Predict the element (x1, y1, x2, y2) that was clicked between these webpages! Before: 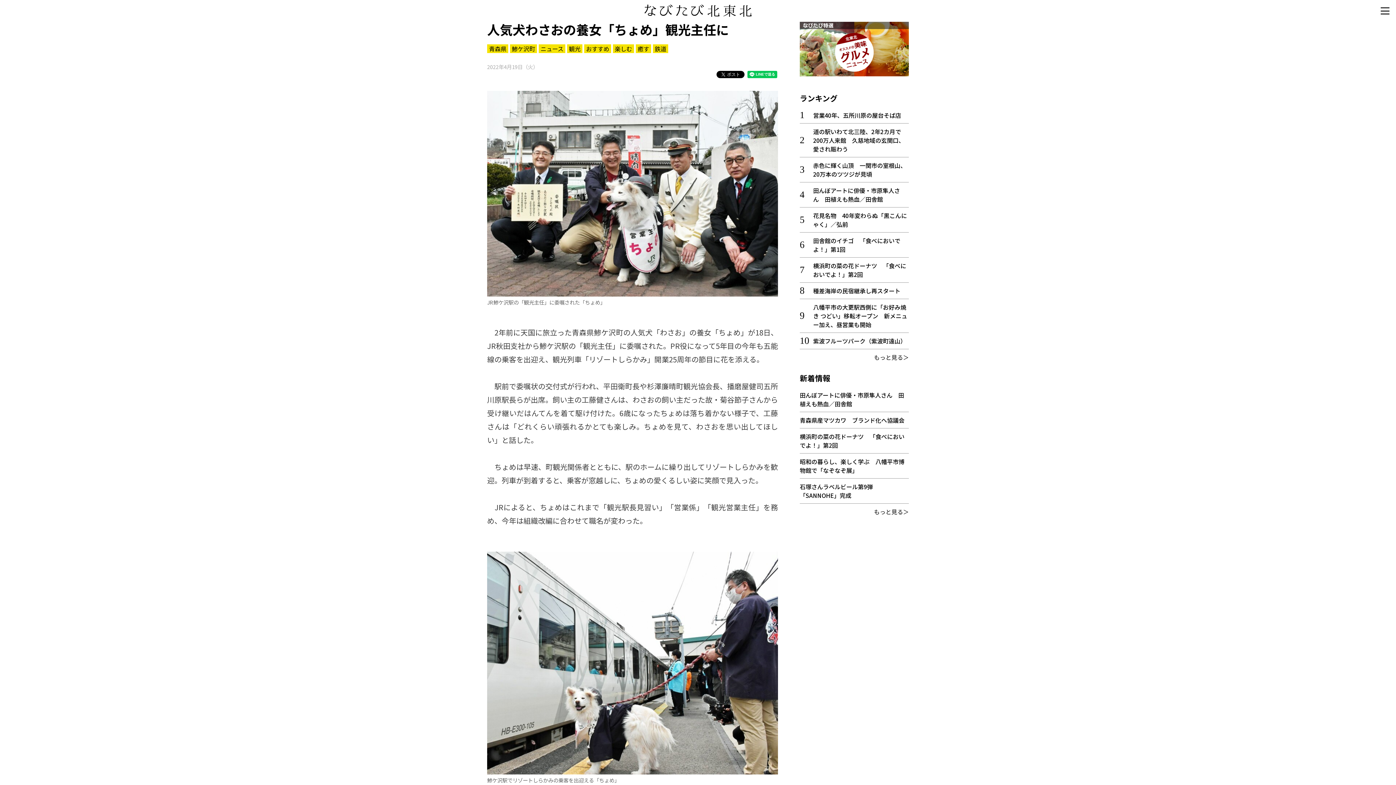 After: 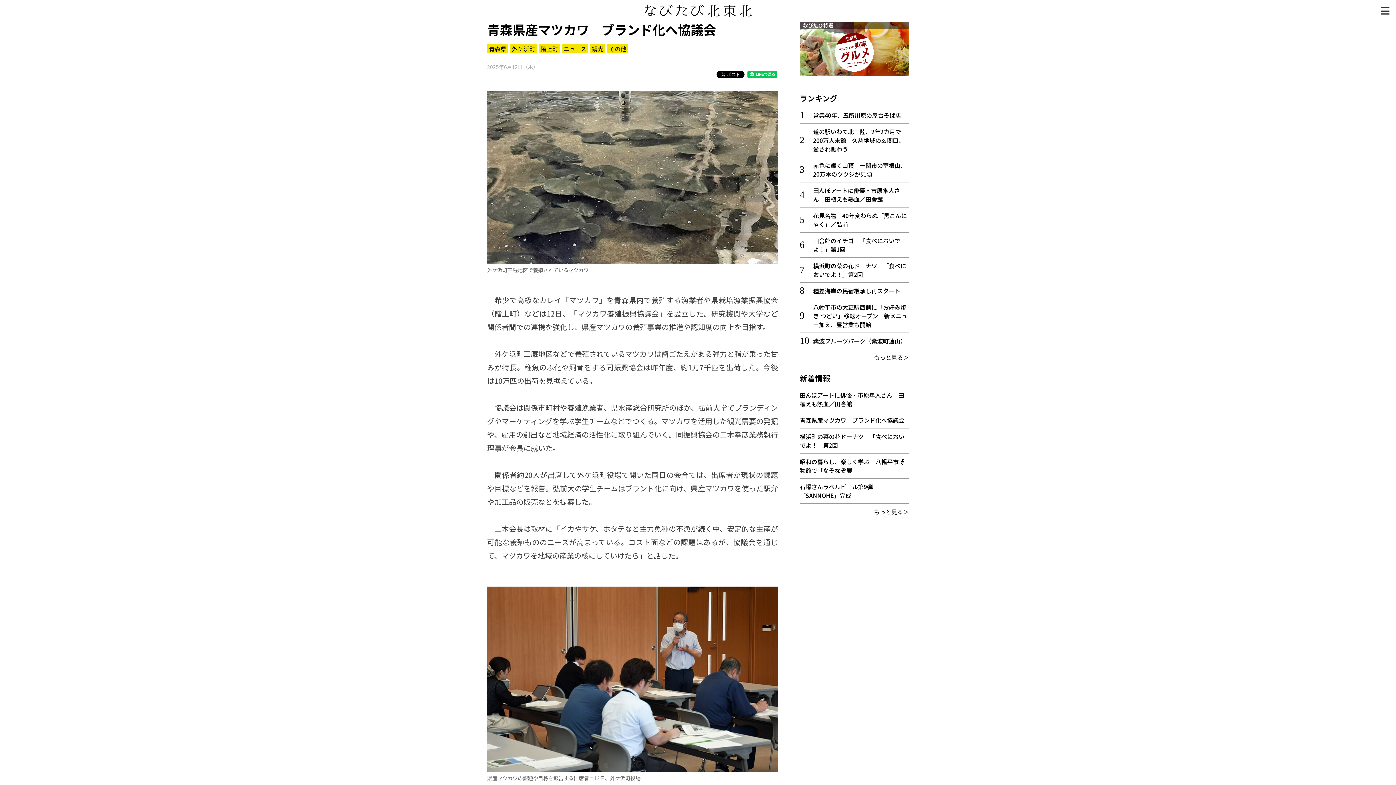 Action: label: 青森県産マツカワ　ブランド化へ協議会 bbox: (800, 416, 904, 424)